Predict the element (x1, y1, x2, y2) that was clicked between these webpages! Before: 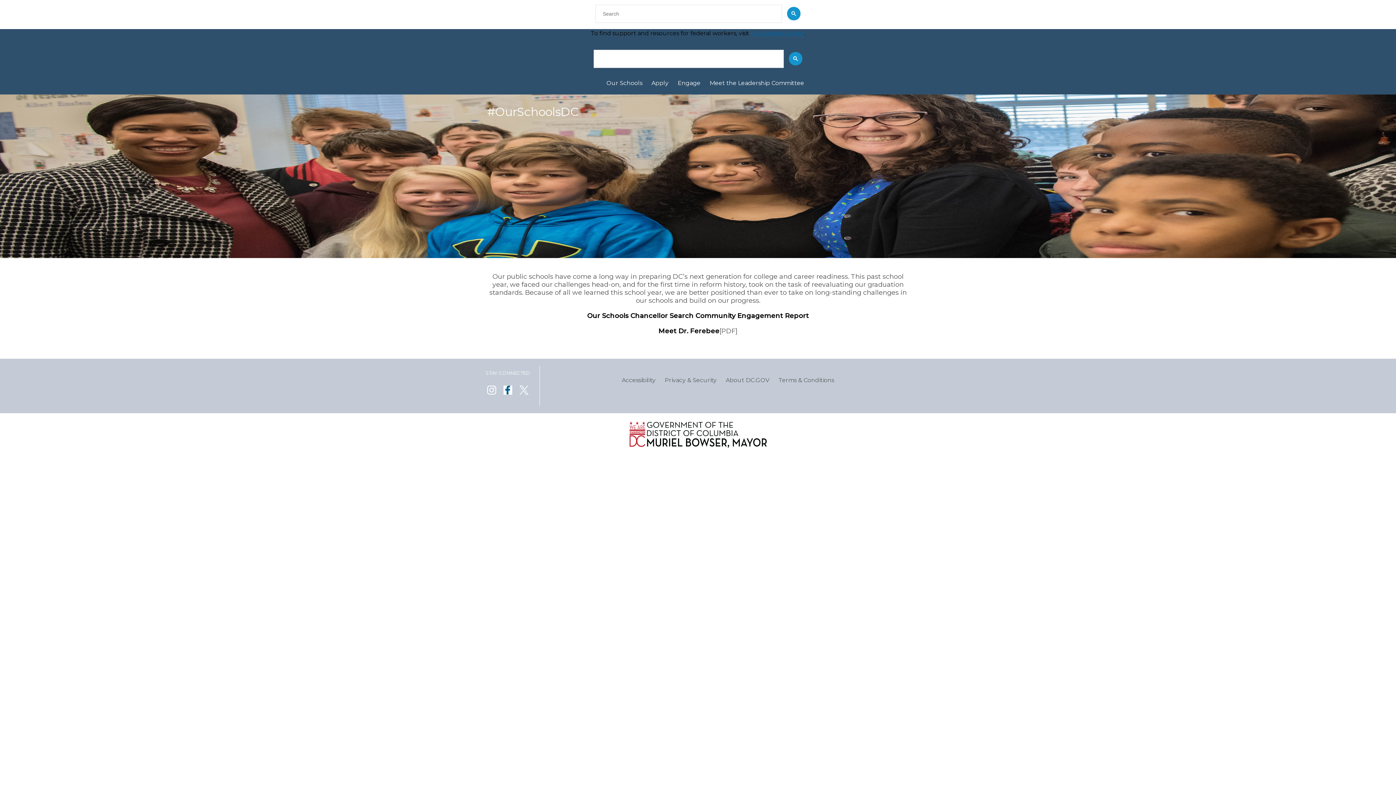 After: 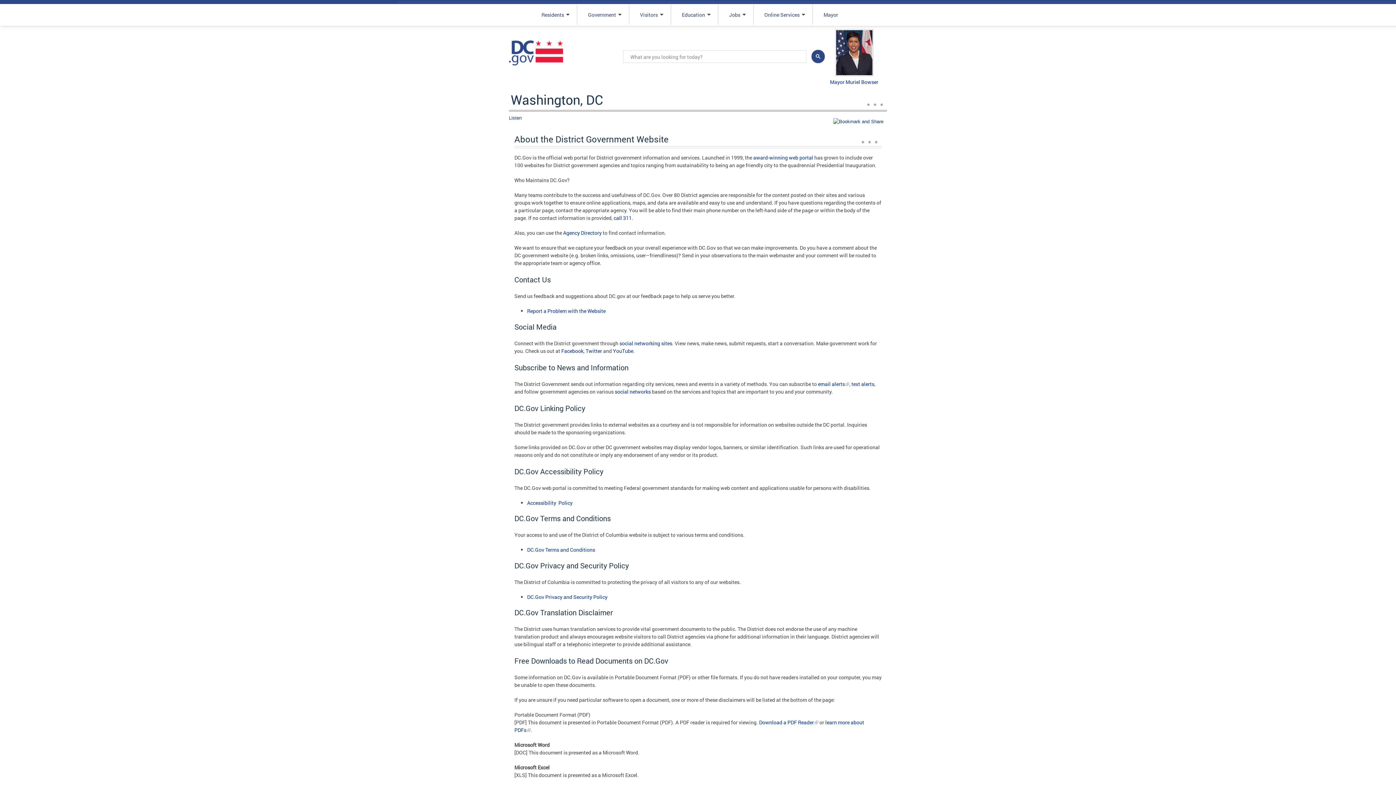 Action: bbox: (725, 376, 769, 383) label: About DC.GOV